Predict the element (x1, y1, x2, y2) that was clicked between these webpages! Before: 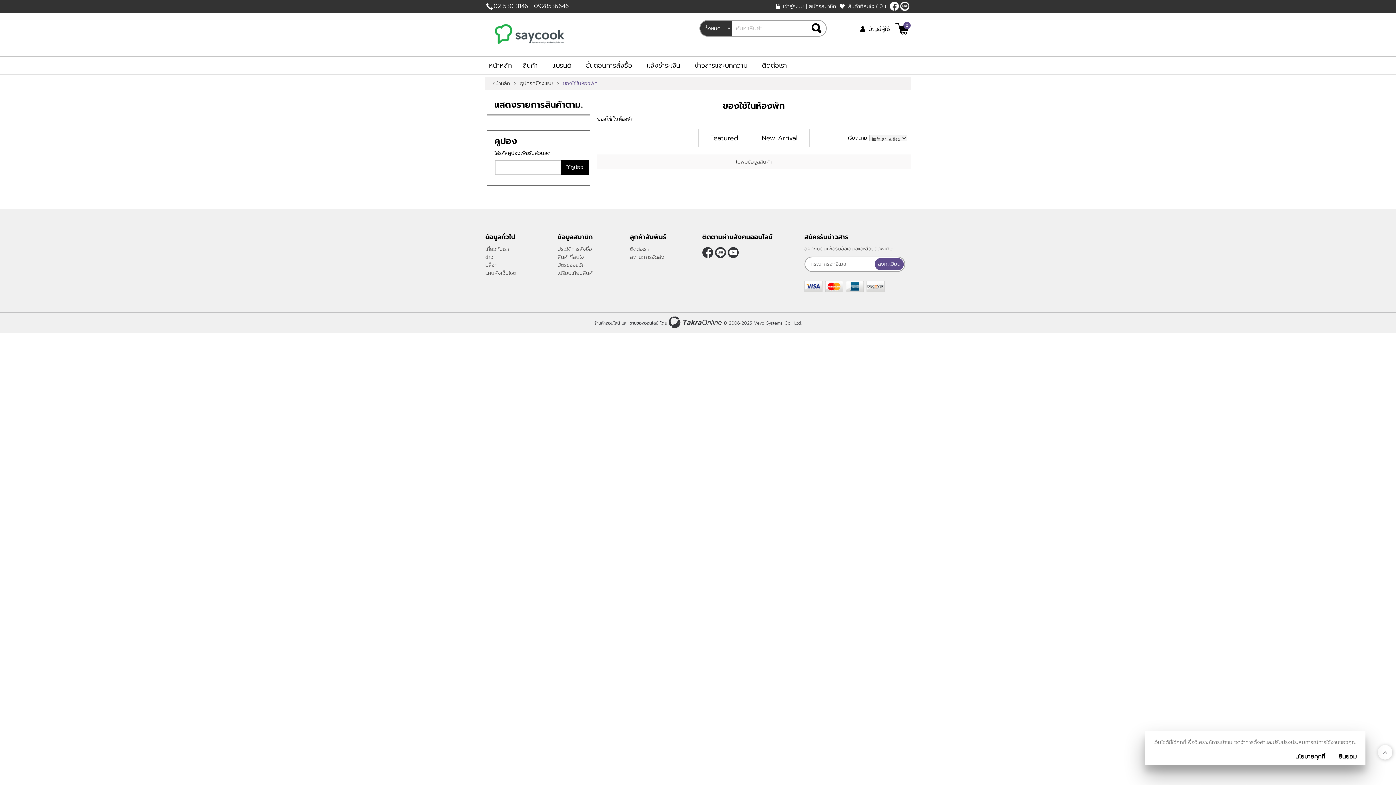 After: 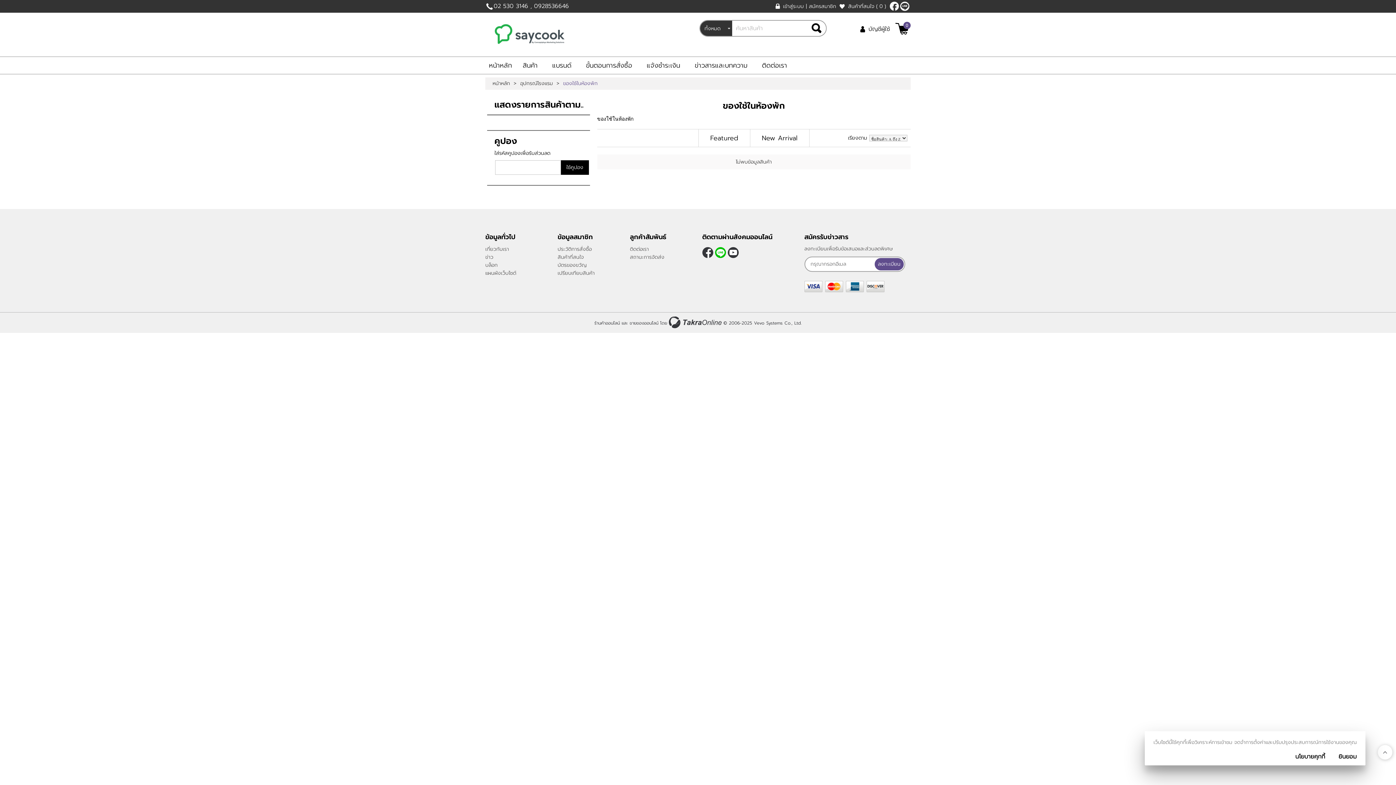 Action: bbox: (715, 247, 726, 258) label: @saycook